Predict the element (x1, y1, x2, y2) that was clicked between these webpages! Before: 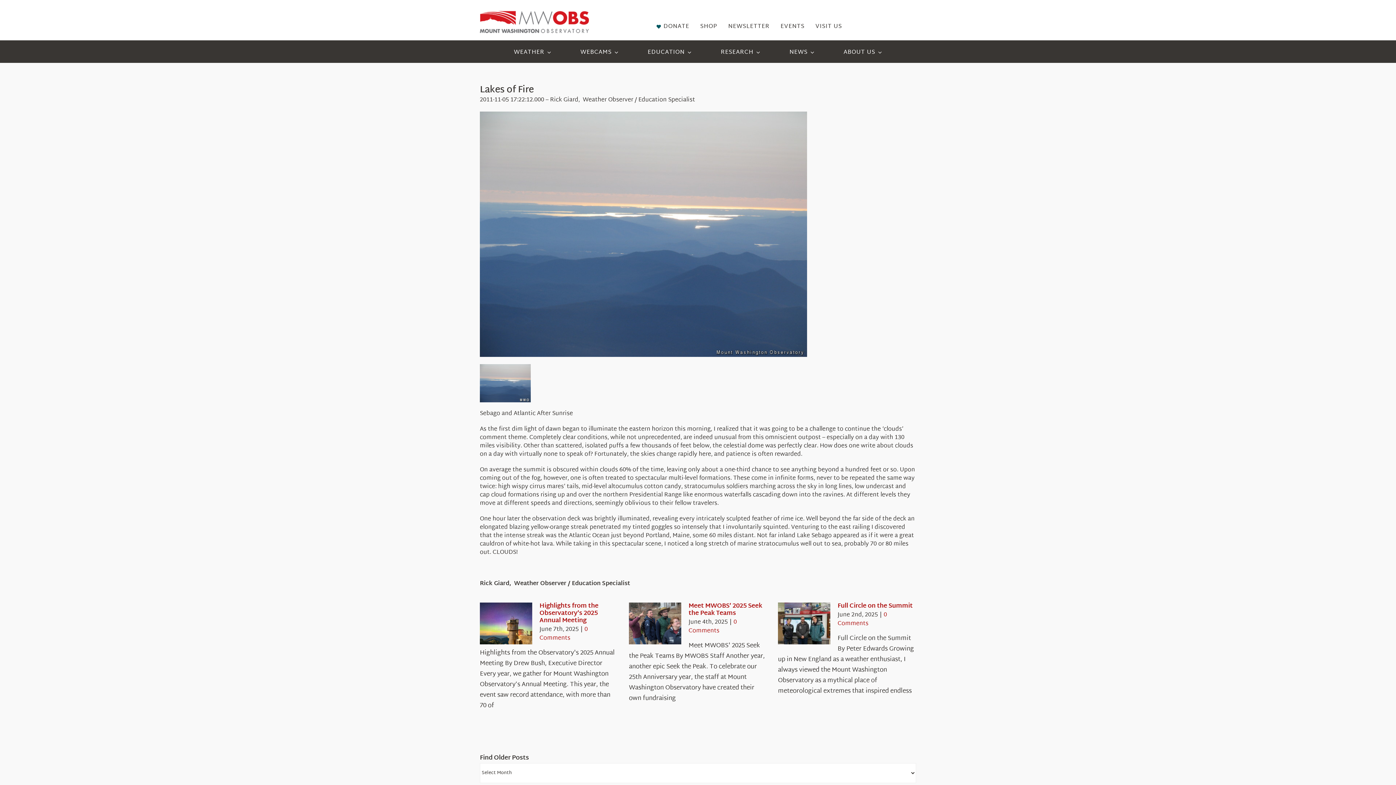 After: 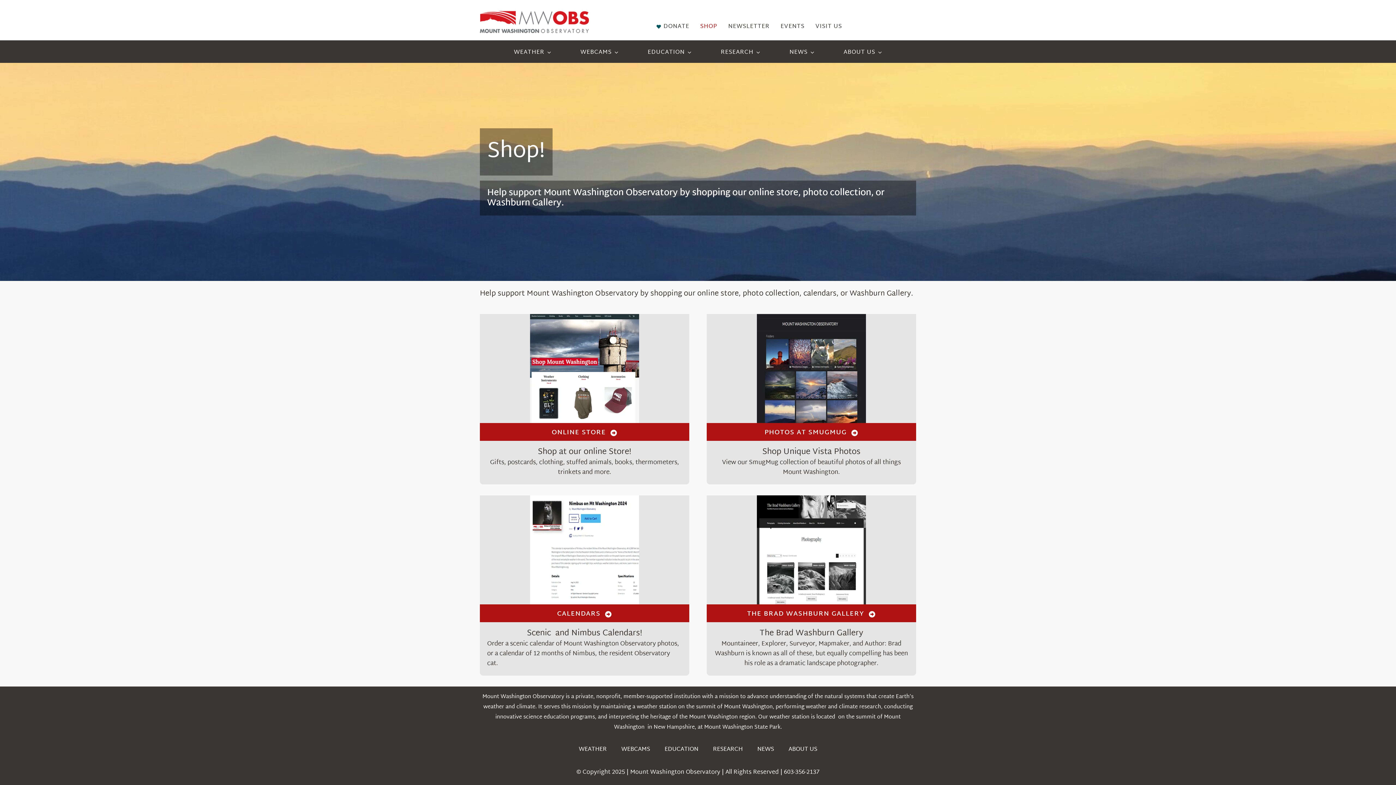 Action: label: SHOP bbox: (700, 0, 717, 31)